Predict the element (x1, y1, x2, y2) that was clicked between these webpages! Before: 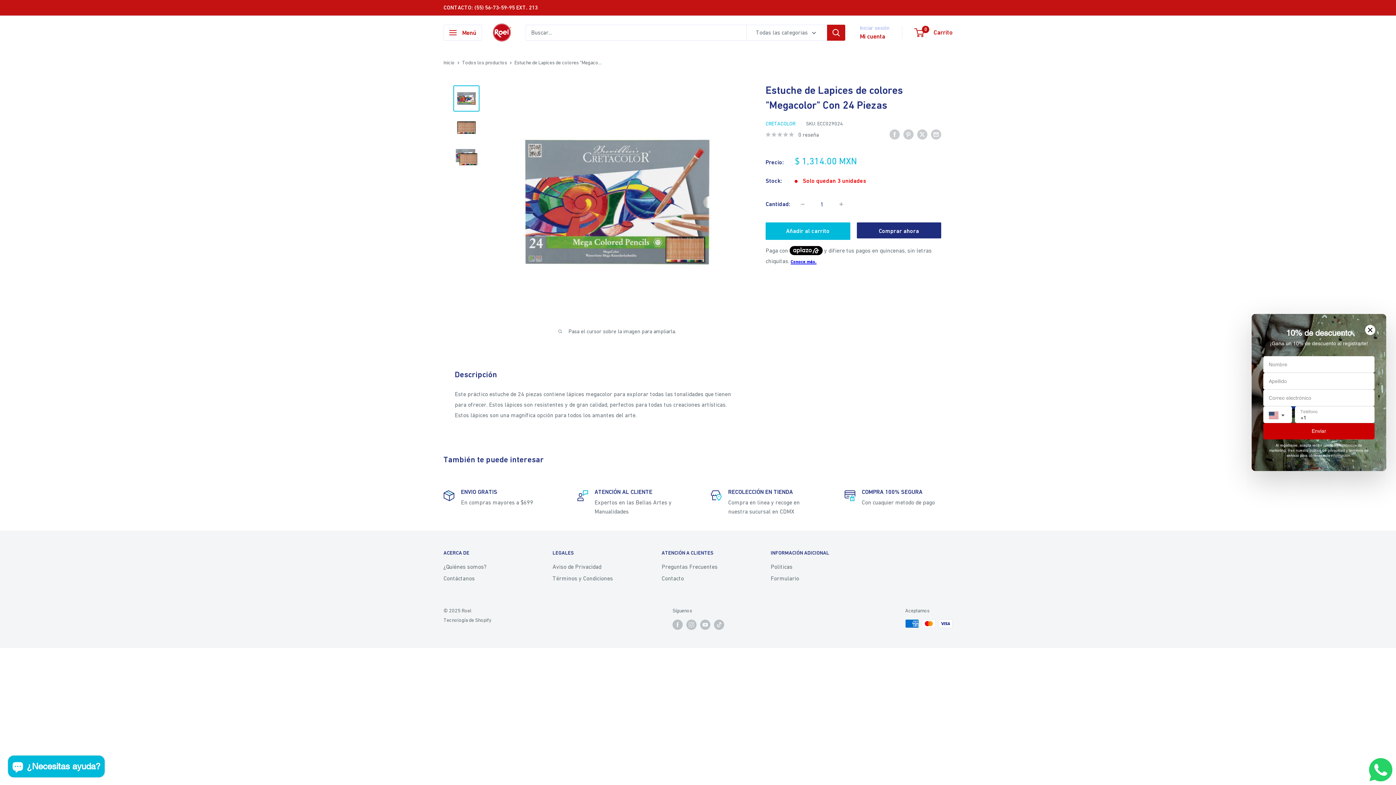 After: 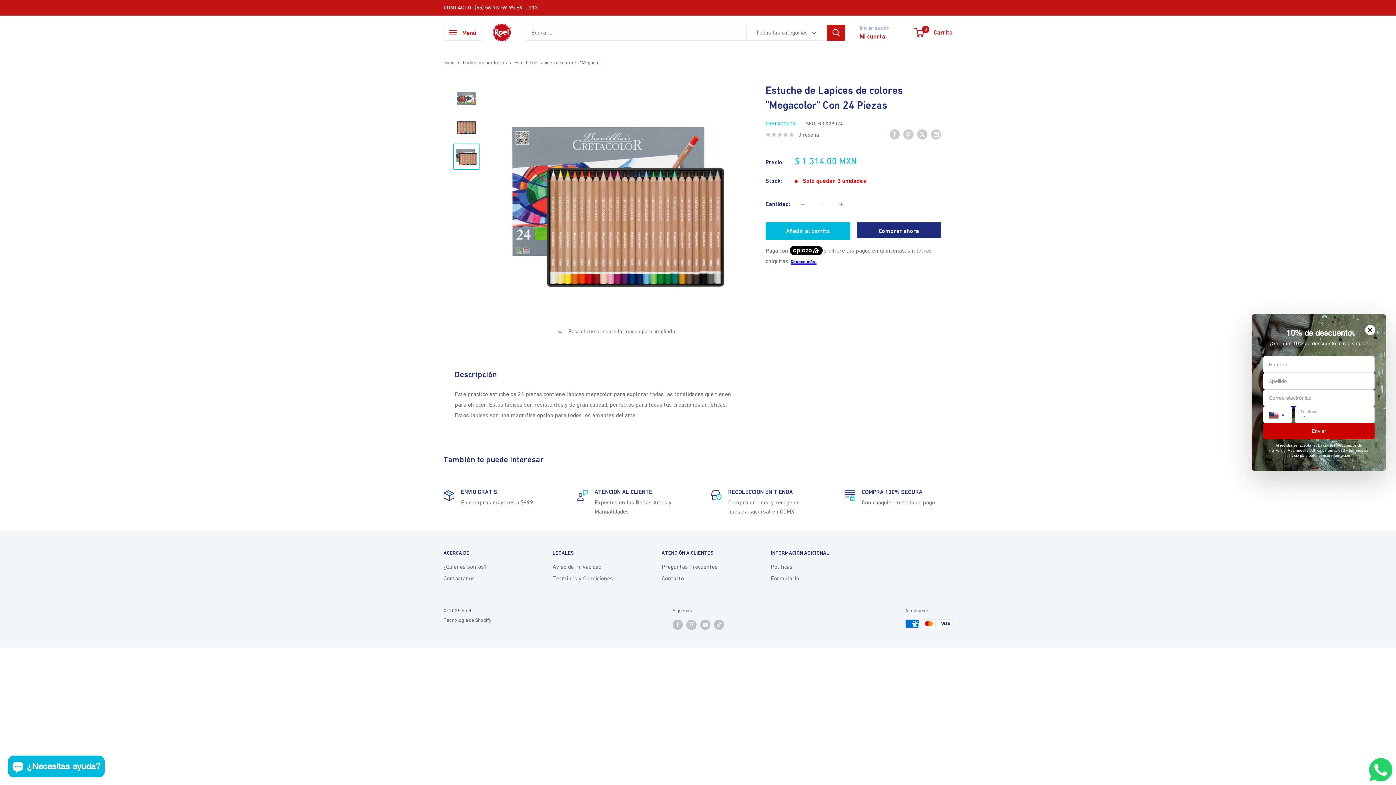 Action: bbox: (453, 143, 479, 169)